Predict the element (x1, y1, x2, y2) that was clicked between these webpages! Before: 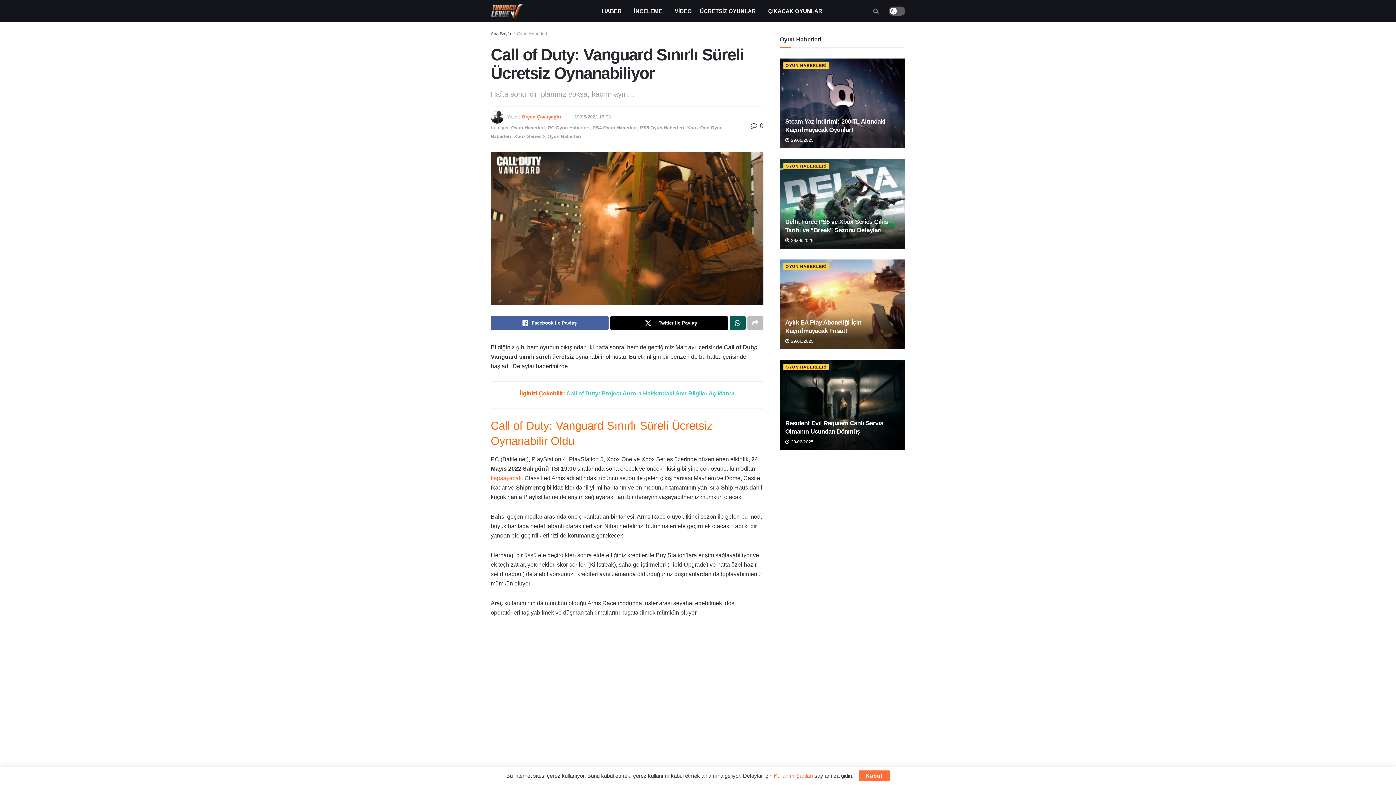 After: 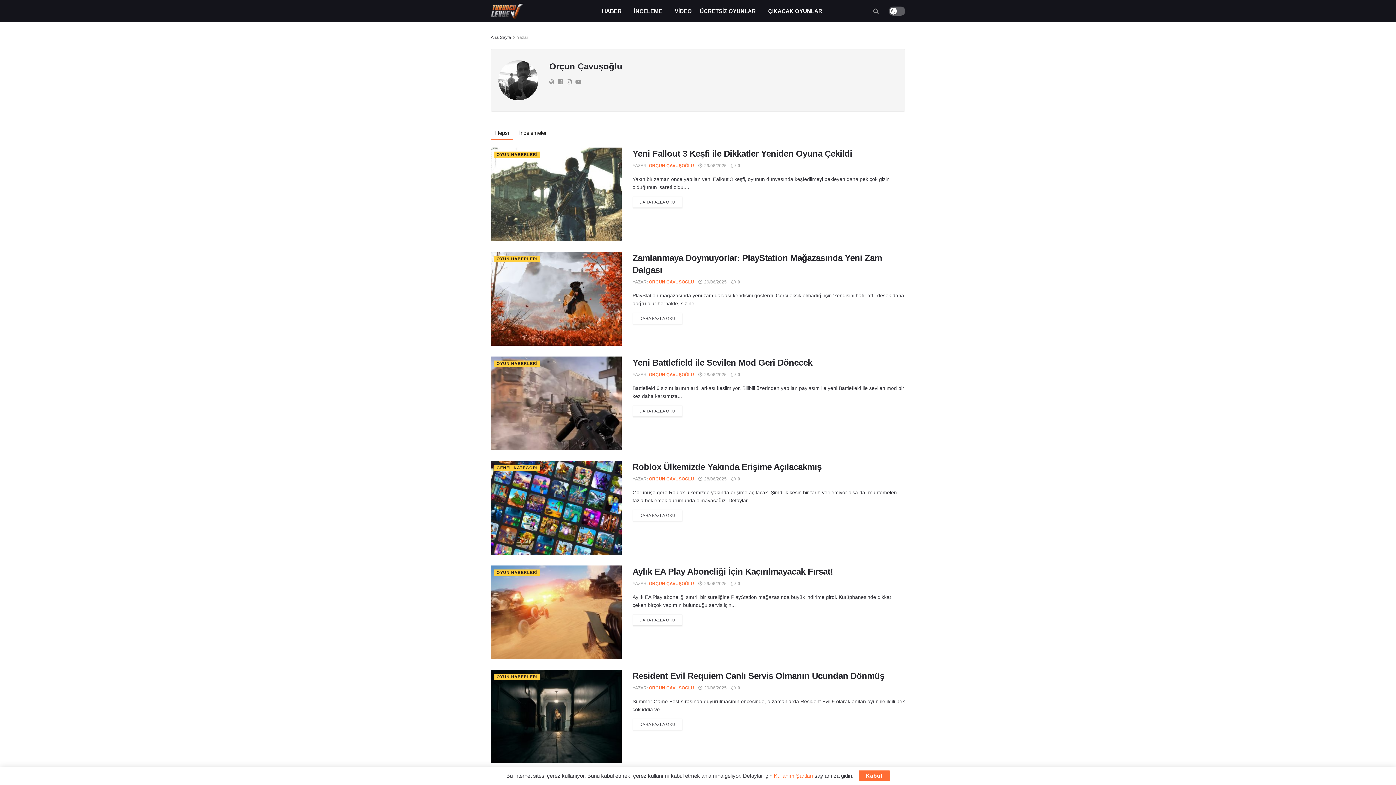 Action: label: Orçun Çavuşoğlu bbox: (521, 205, 561, 210)